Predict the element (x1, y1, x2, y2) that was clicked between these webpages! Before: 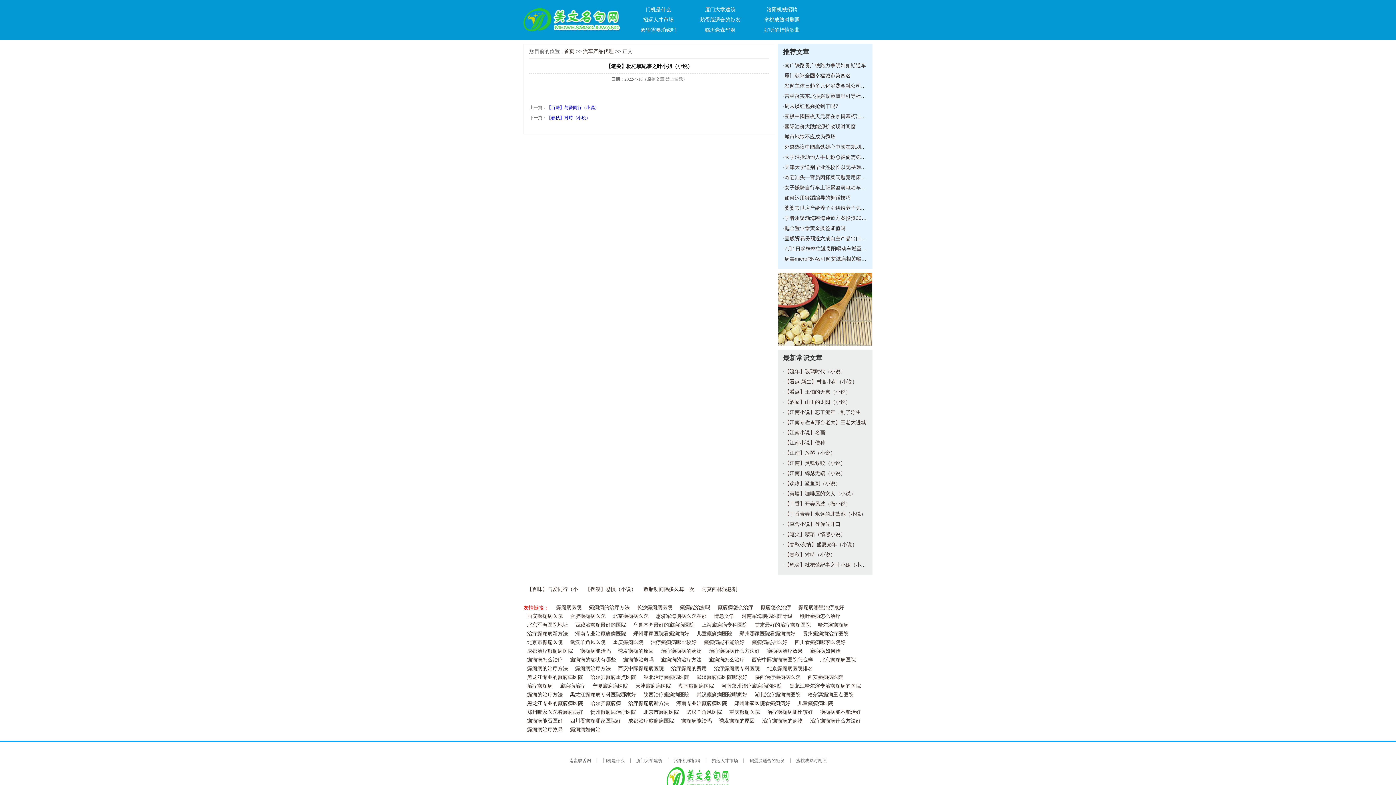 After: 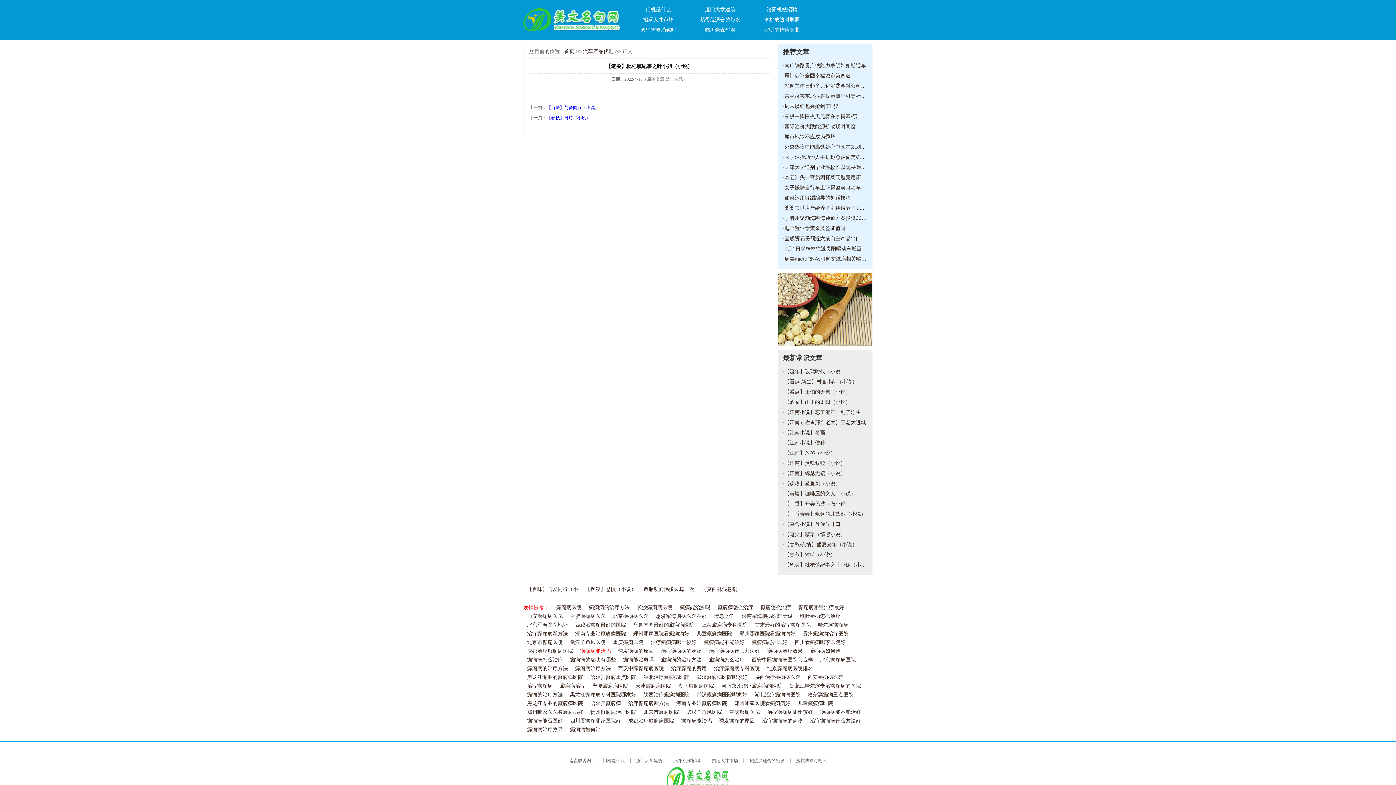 Action: label: 癫痫病能治吗 bbox: (580, 648, 610, 654)